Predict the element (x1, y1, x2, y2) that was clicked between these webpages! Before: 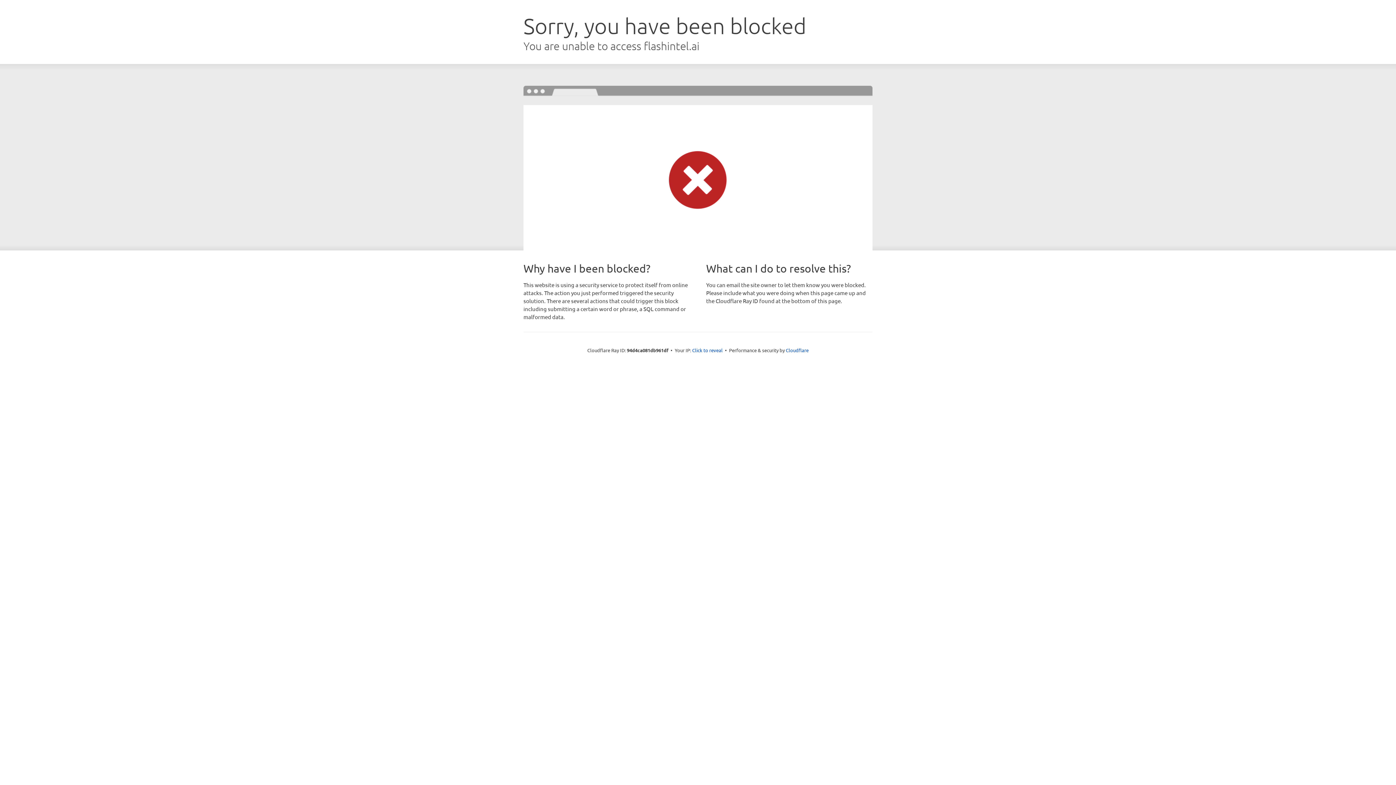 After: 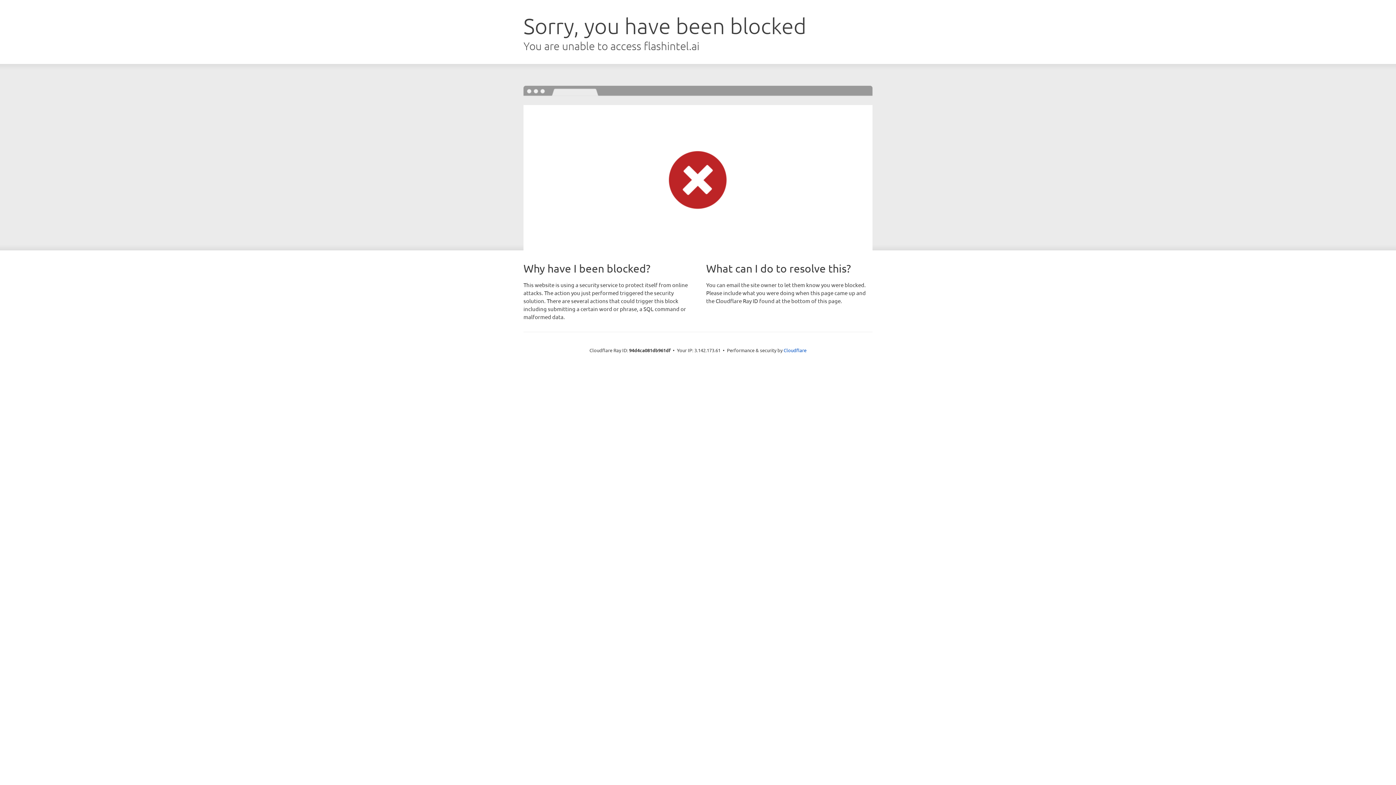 Action: label: Click to reveal bbox: (692, 346, 722, 353)